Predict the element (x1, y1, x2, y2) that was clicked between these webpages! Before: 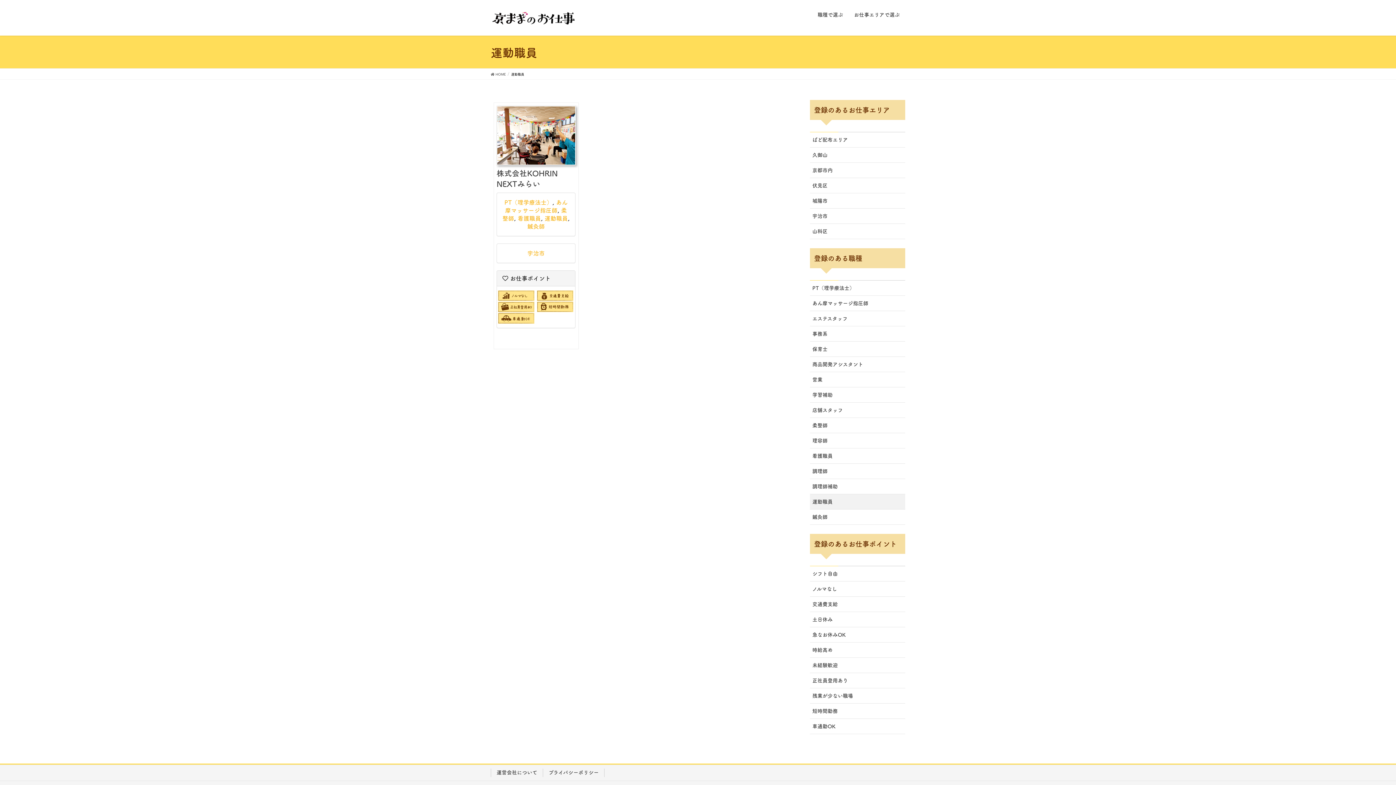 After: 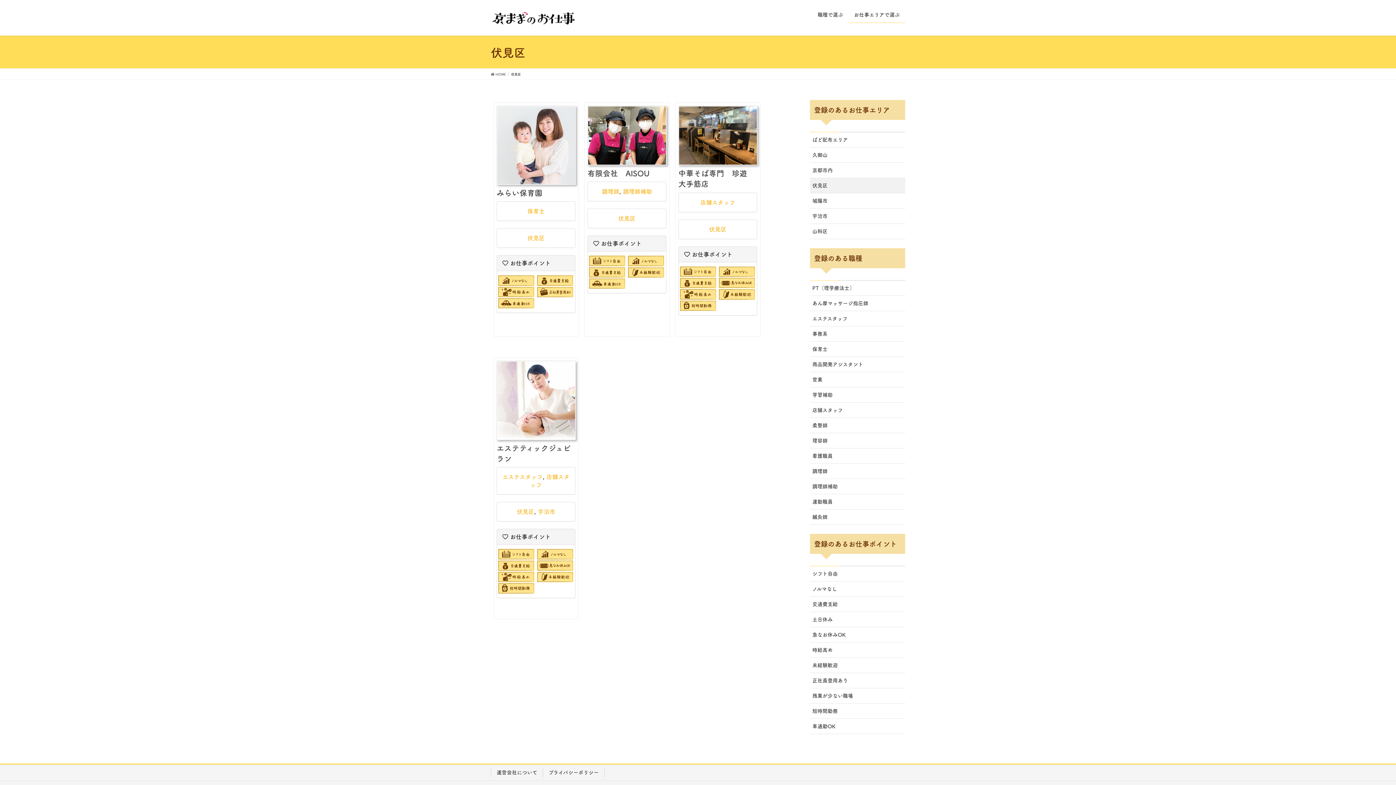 Action: bbox: (810, 178, 905, 193) label: 伏見区